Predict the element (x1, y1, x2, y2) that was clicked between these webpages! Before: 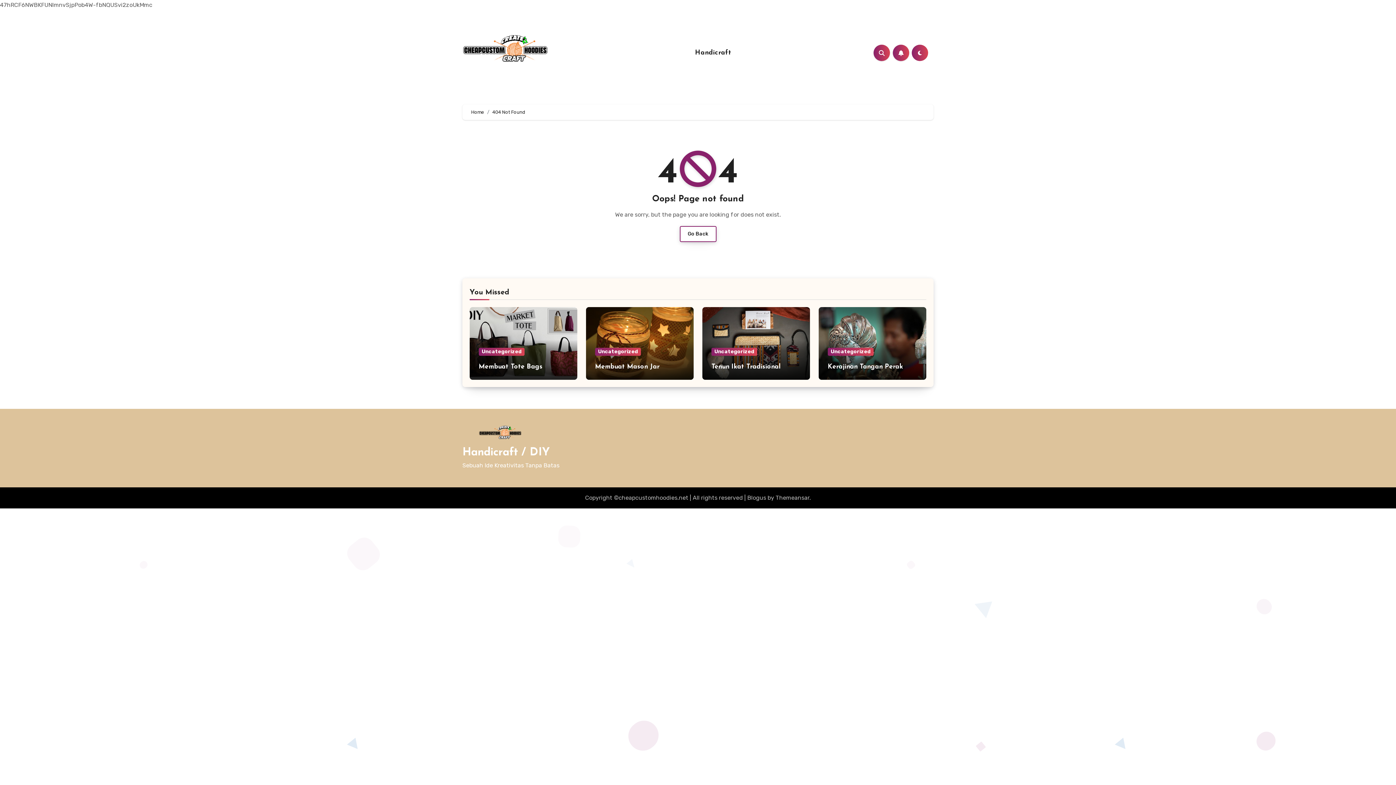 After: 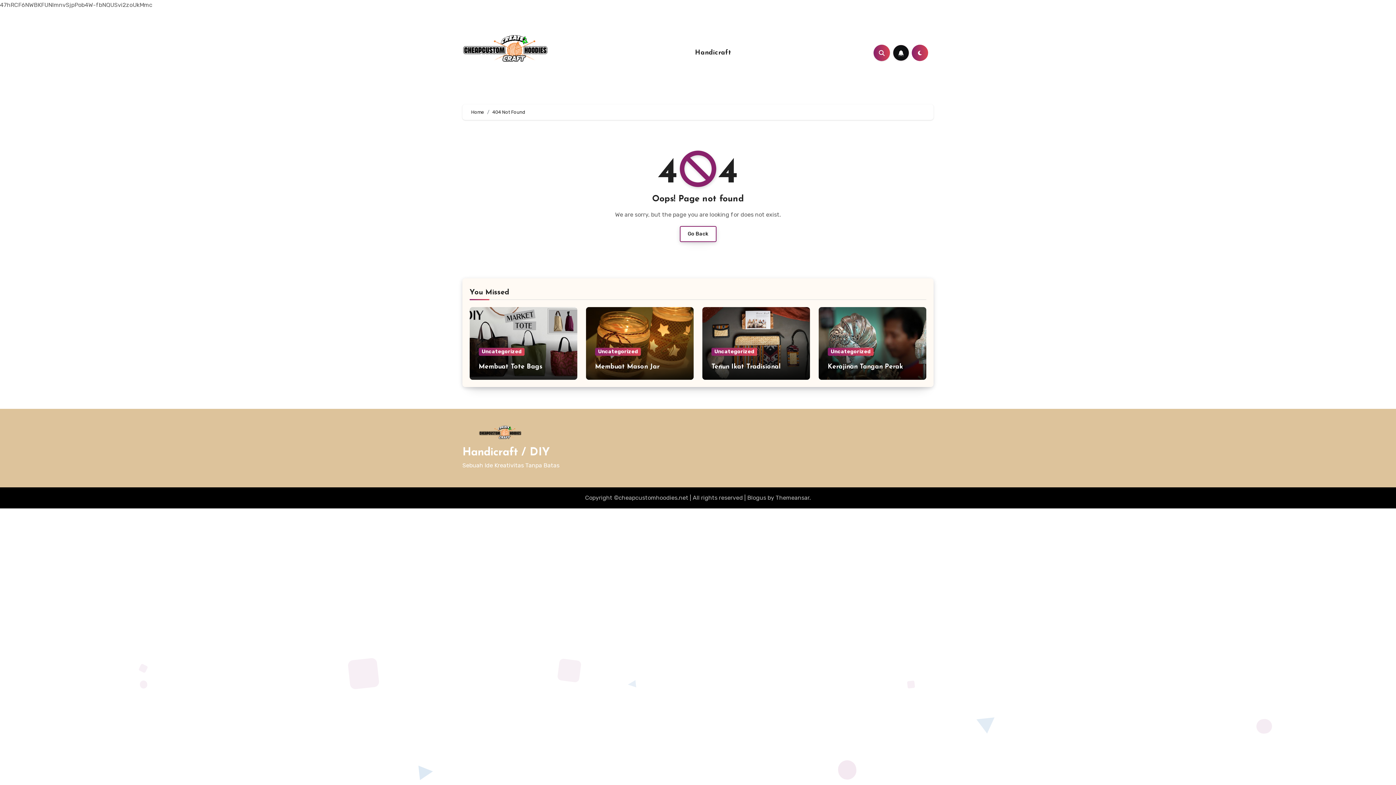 Action: bbox: (893, 44, 909, 61)